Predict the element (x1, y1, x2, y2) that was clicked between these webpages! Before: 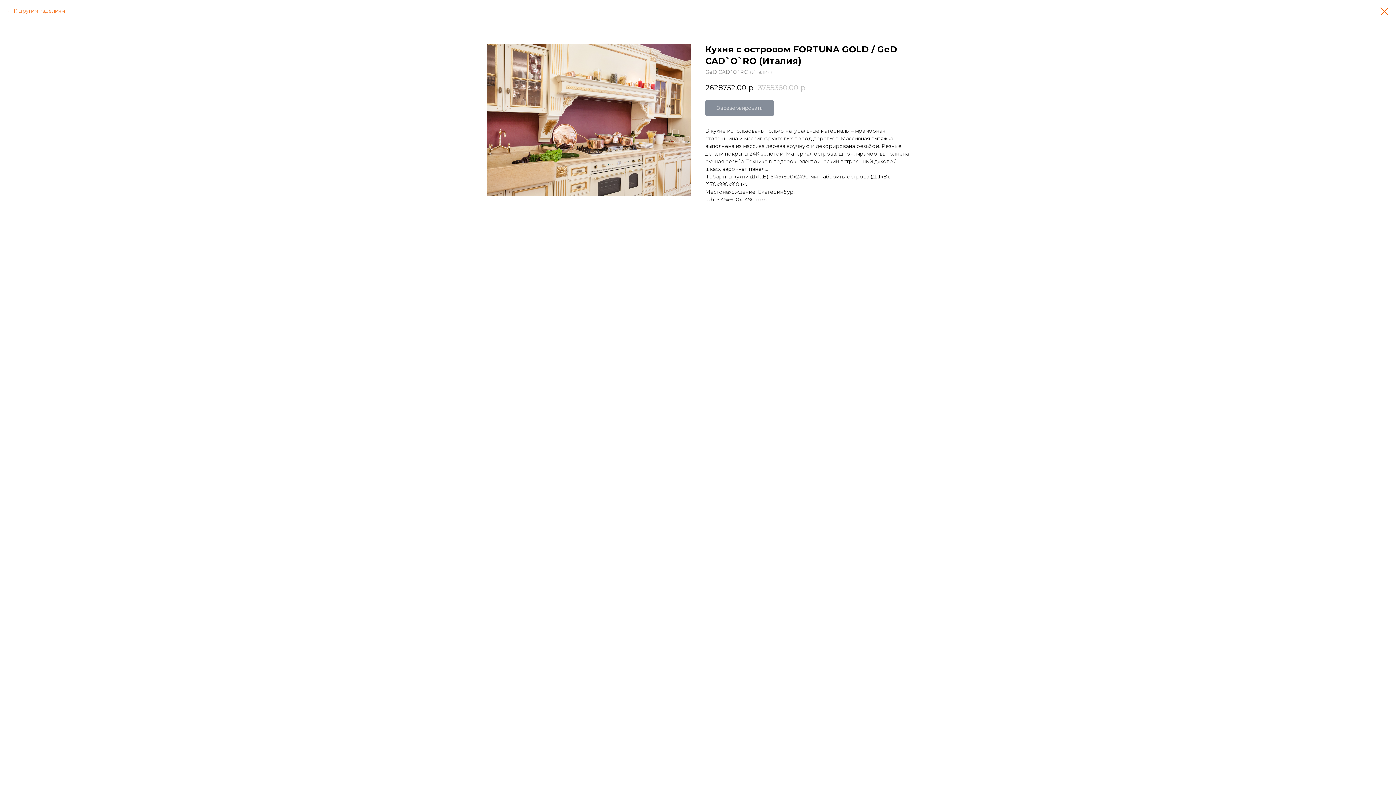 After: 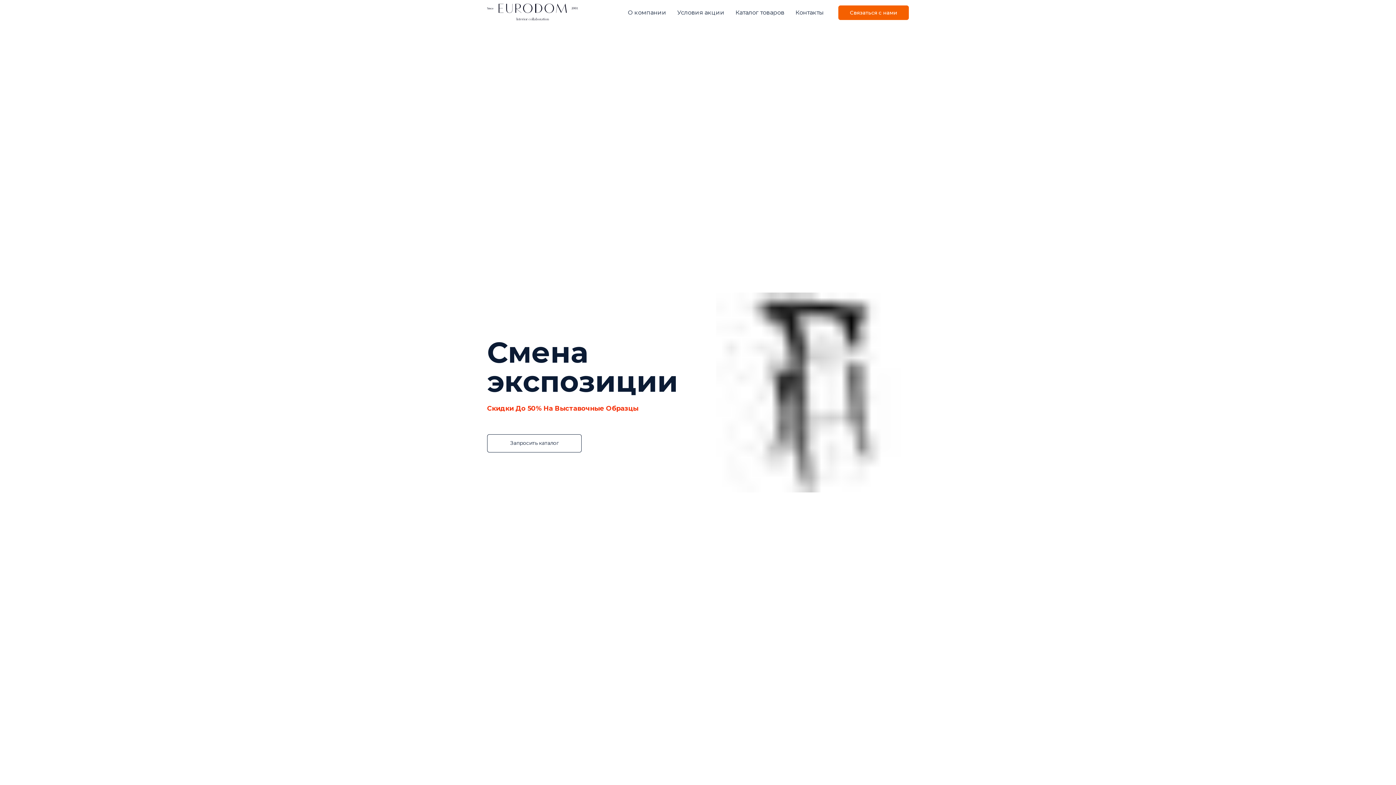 Action: bbox: (7, 7, 64, 14) label: К другим изделиям